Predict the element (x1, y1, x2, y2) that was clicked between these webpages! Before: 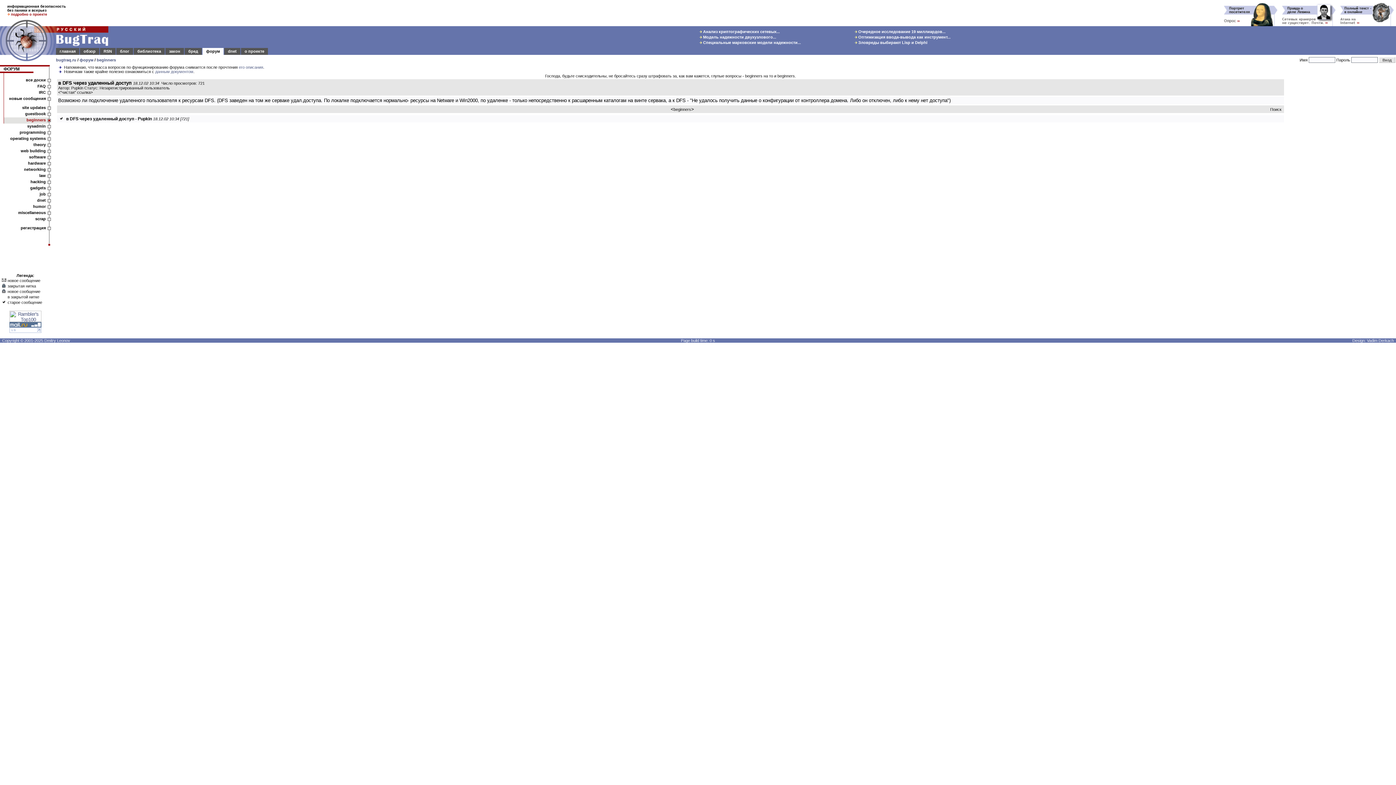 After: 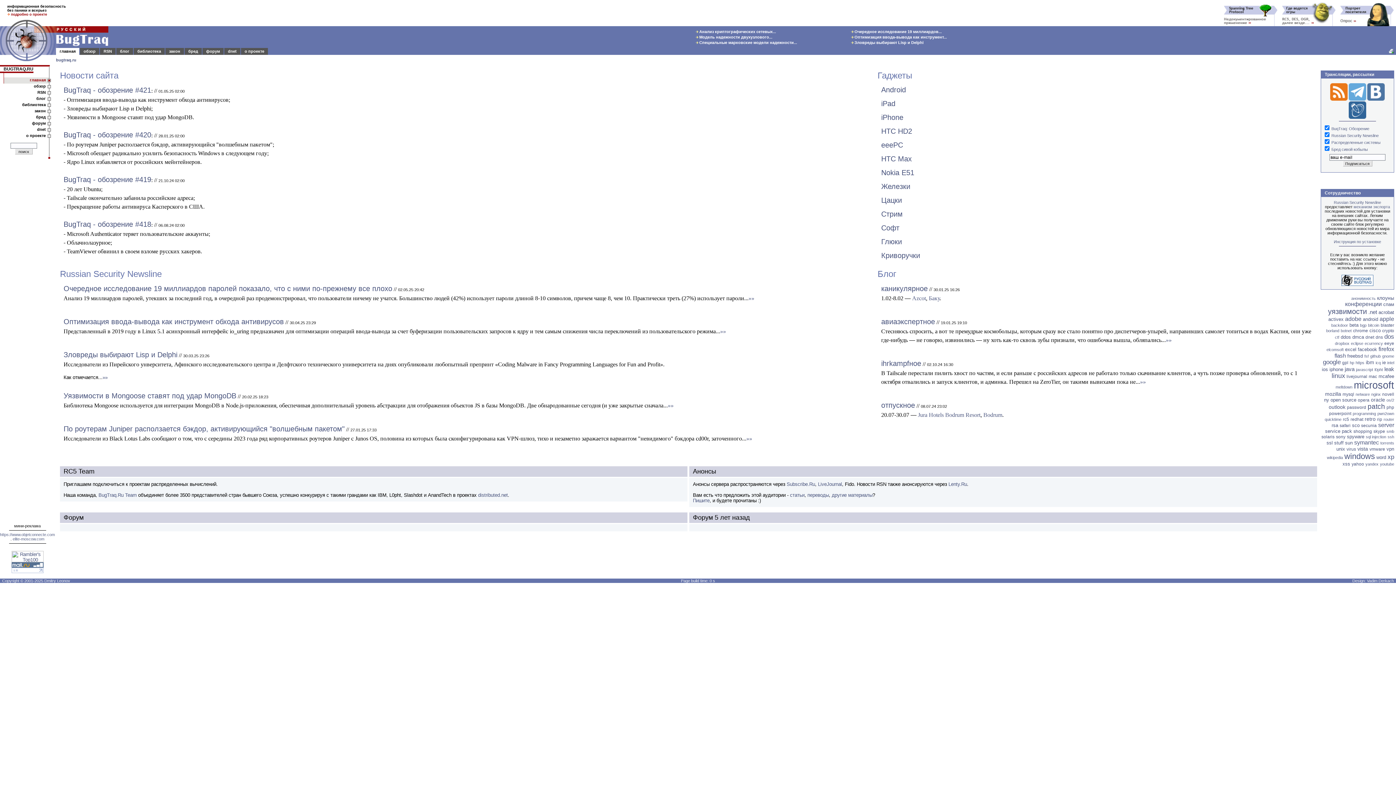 Action: bbox: (59, 49, 75, 53) label: главная